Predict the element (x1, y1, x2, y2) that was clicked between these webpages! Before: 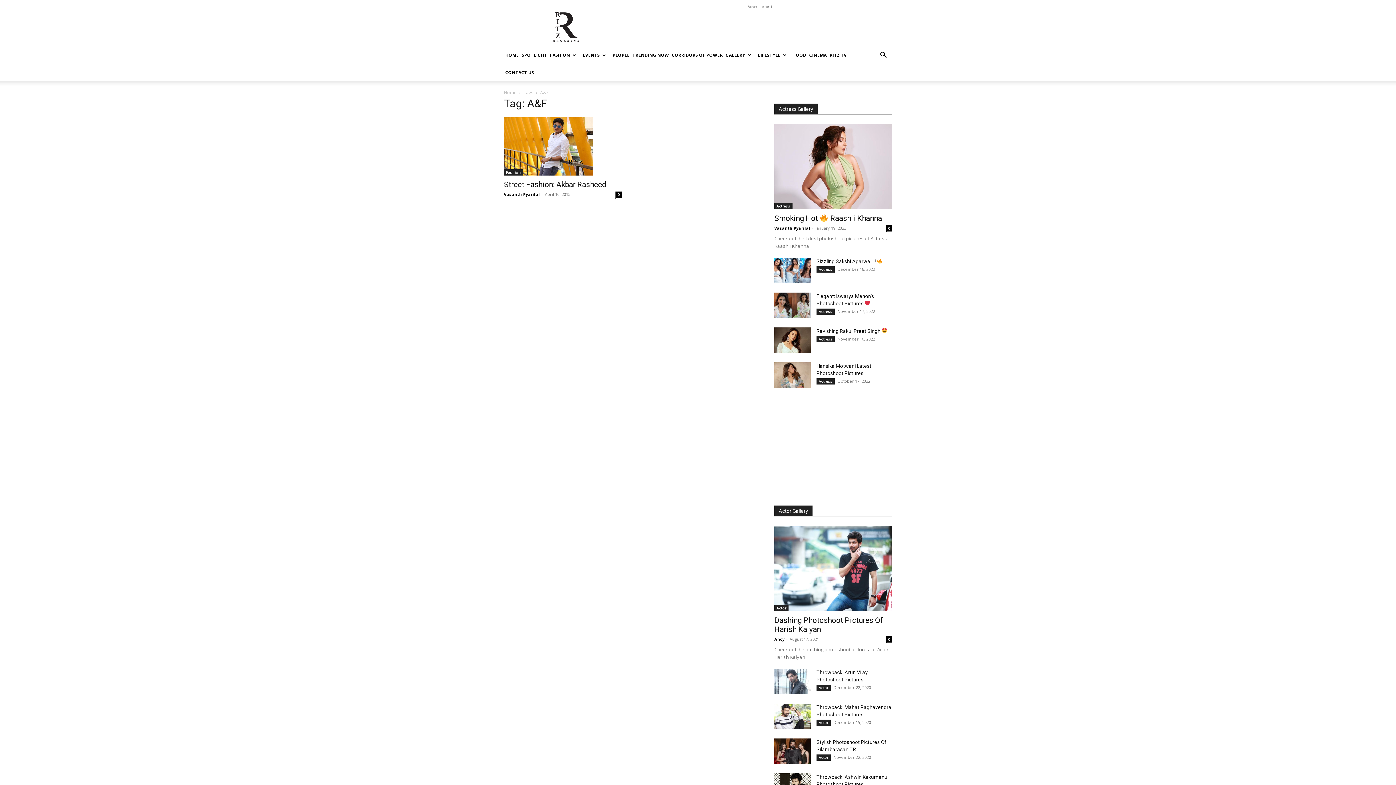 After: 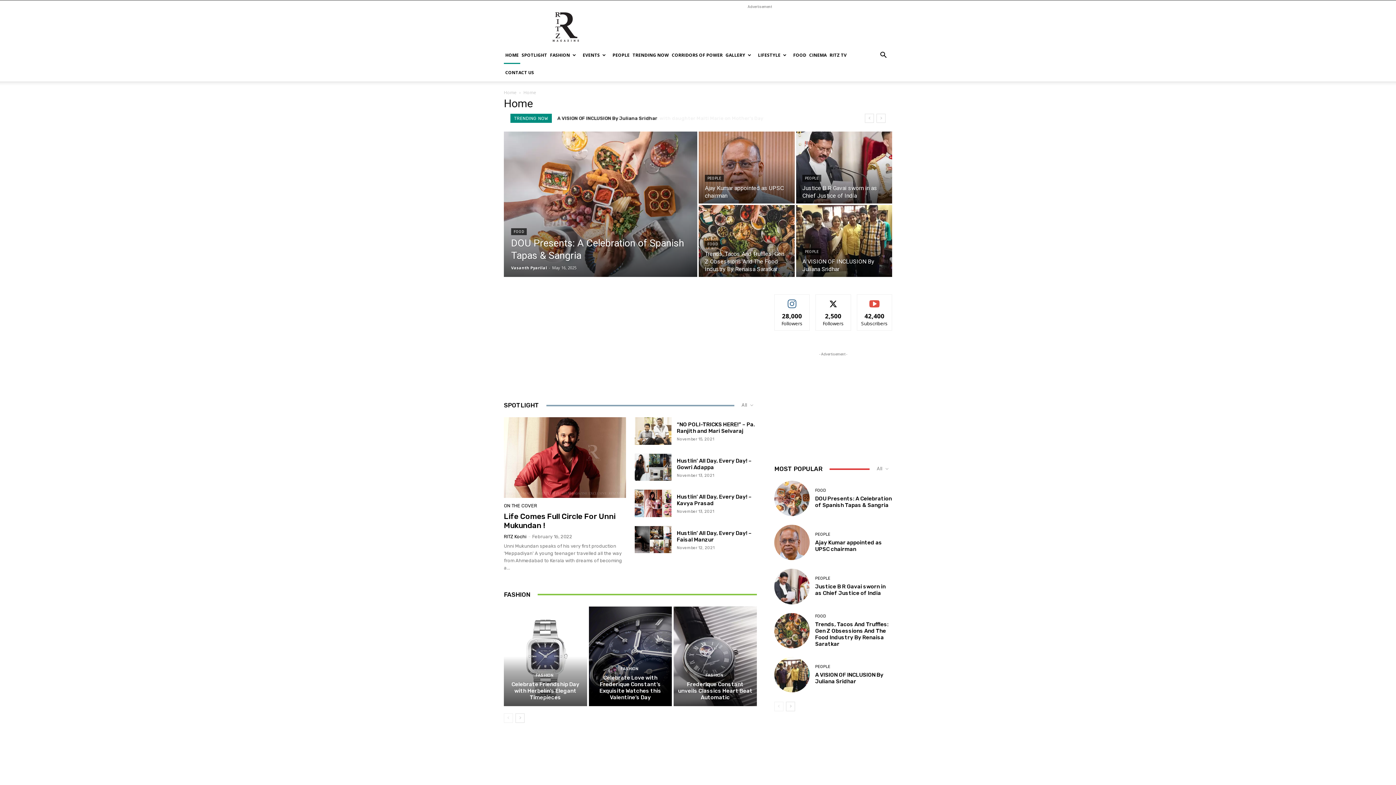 Action: bbox: (504, 46, 520, 64) label: HOME